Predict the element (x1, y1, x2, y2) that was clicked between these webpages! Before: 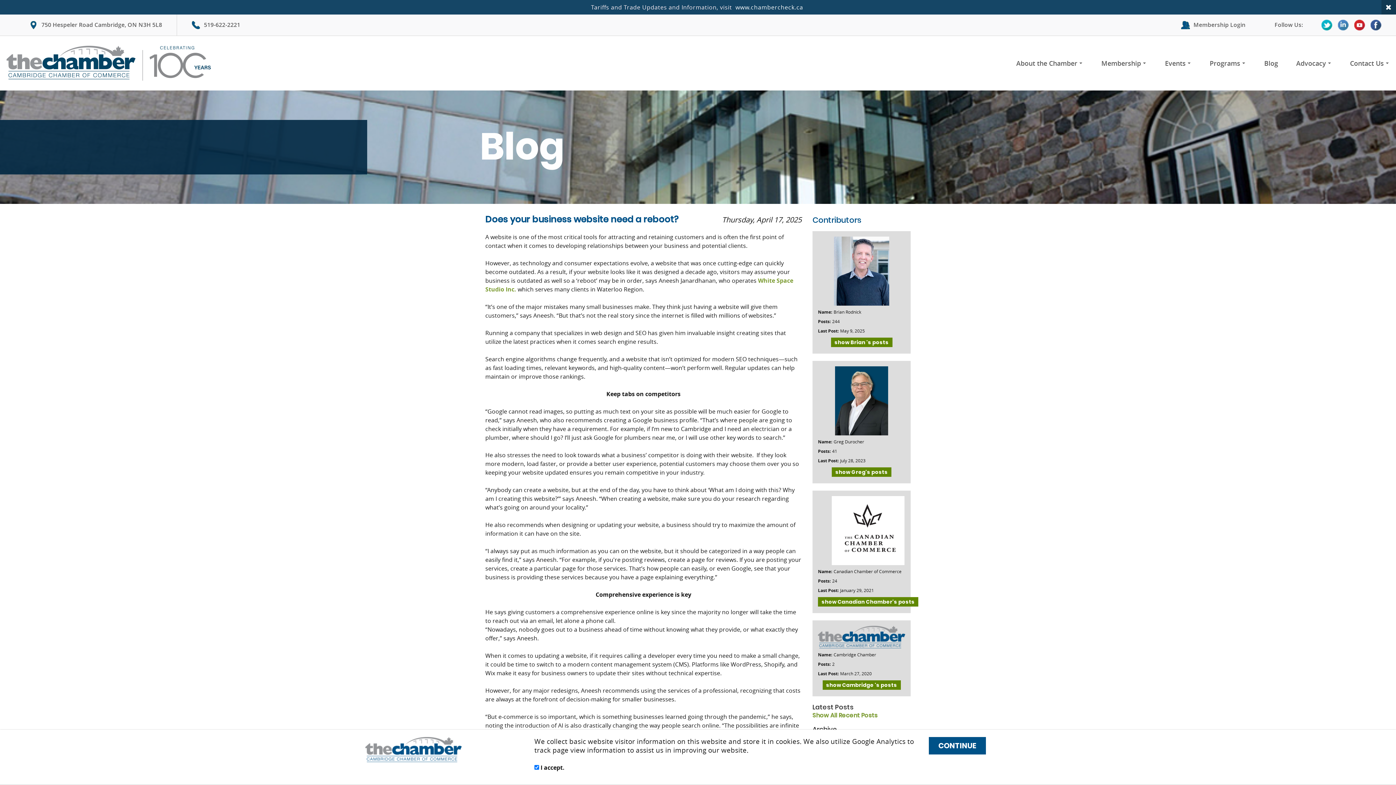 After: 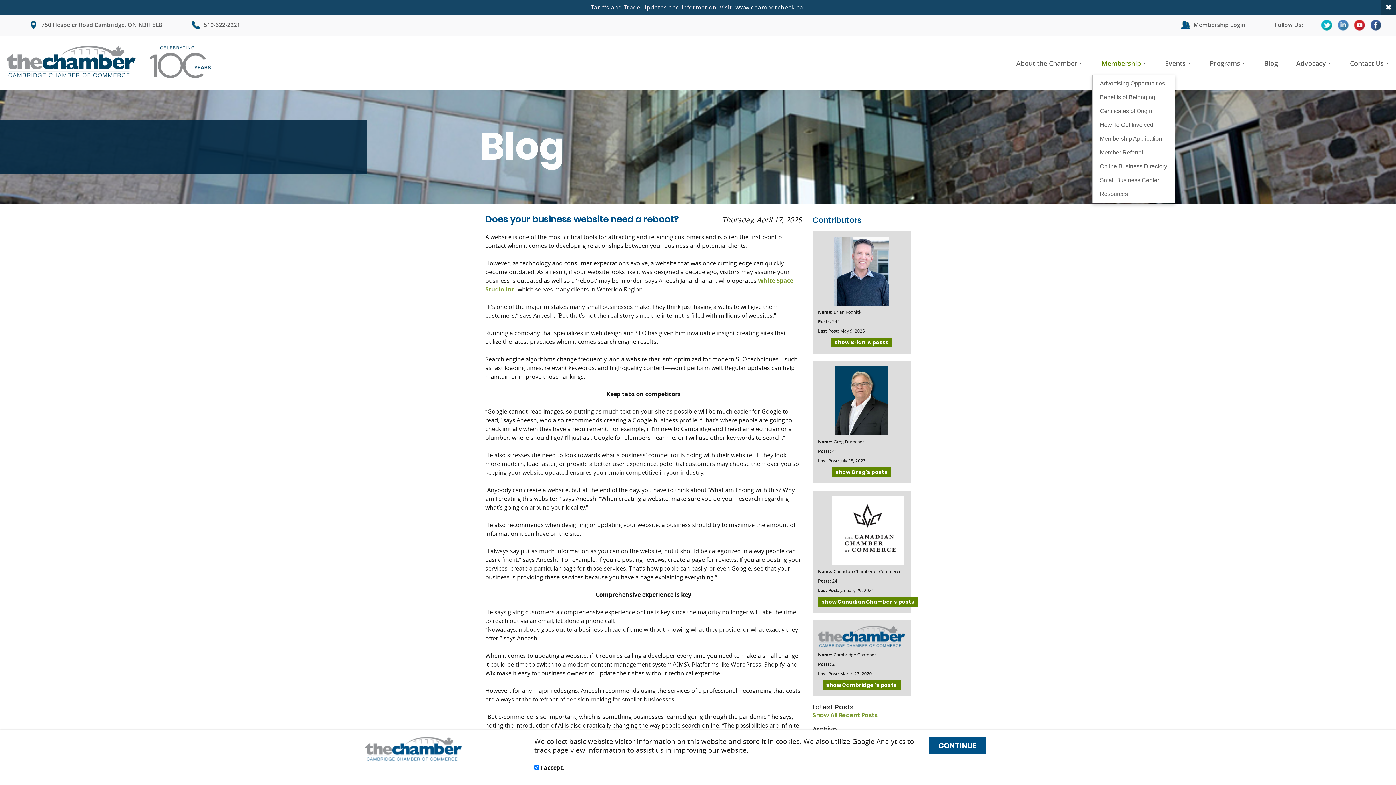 Action: bbox: (1101, 57, 1147, 69) label: Membership